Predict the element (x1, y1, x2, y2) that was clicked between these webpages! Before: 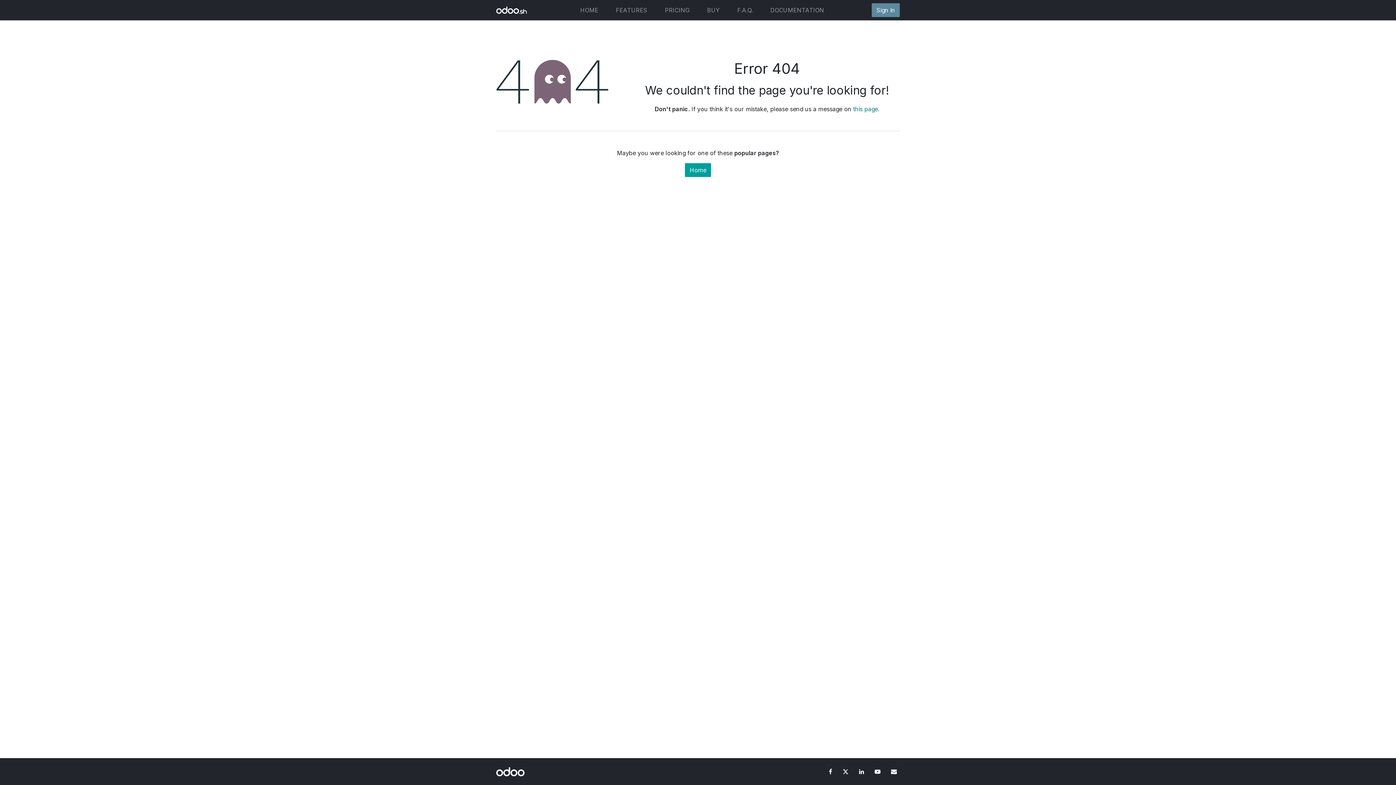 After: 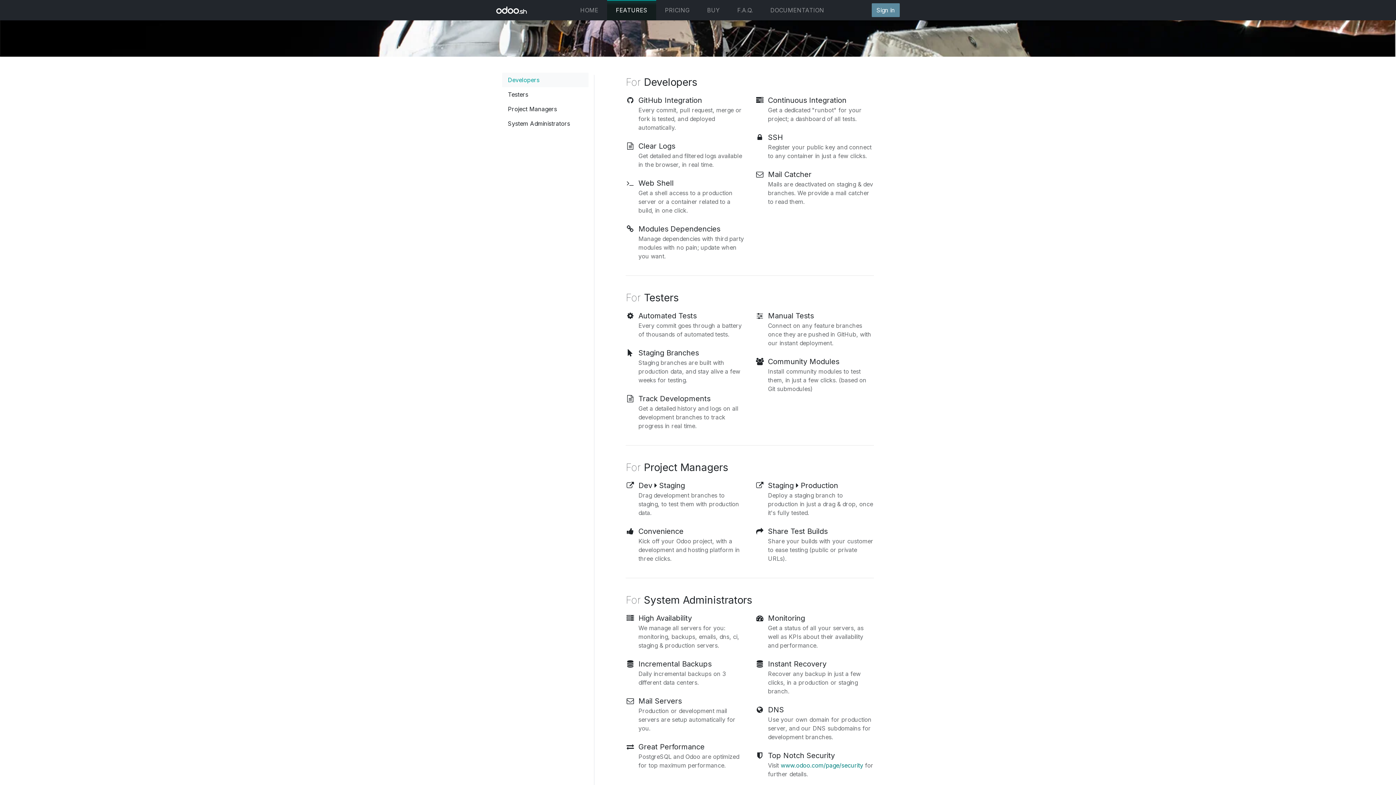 Action: bbox: (607, 0, 656, 20) label: FEATURES